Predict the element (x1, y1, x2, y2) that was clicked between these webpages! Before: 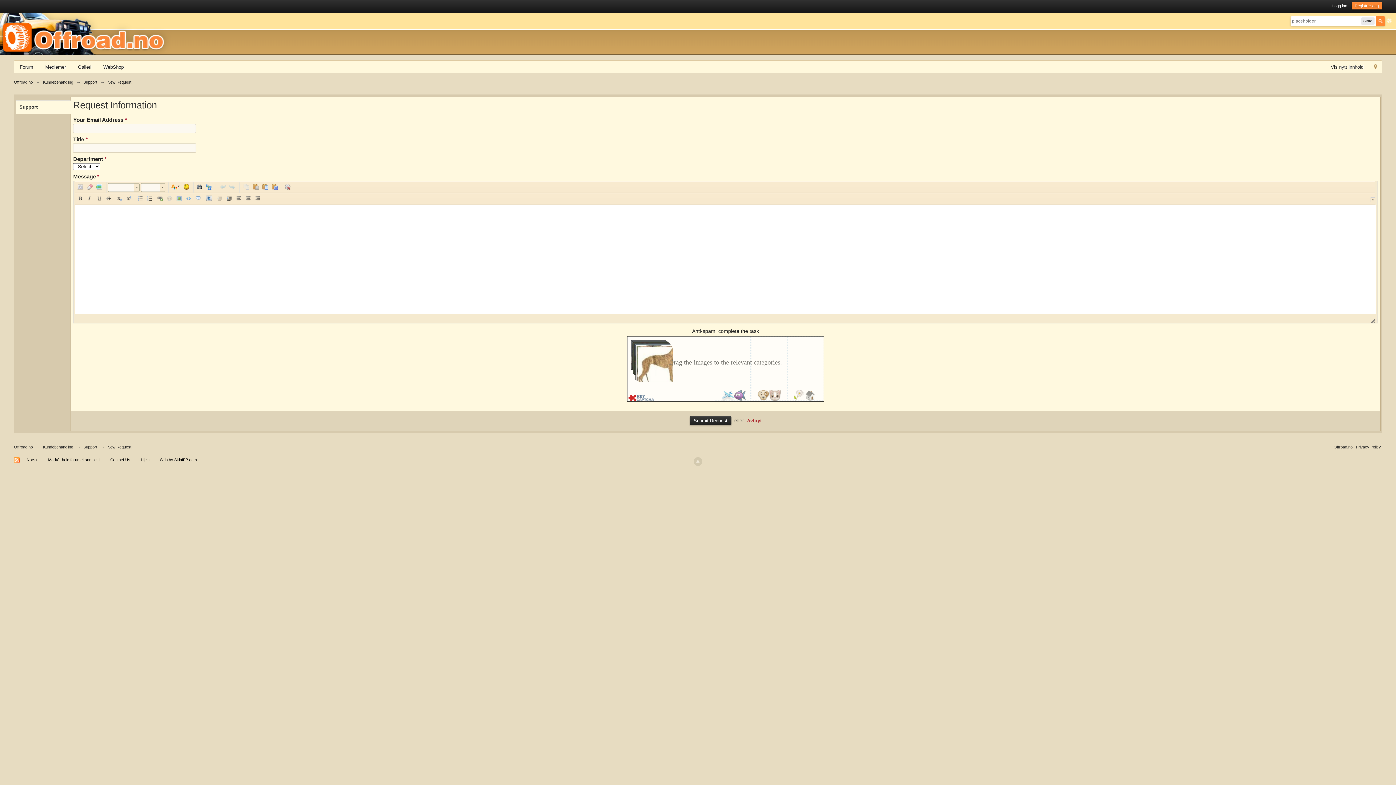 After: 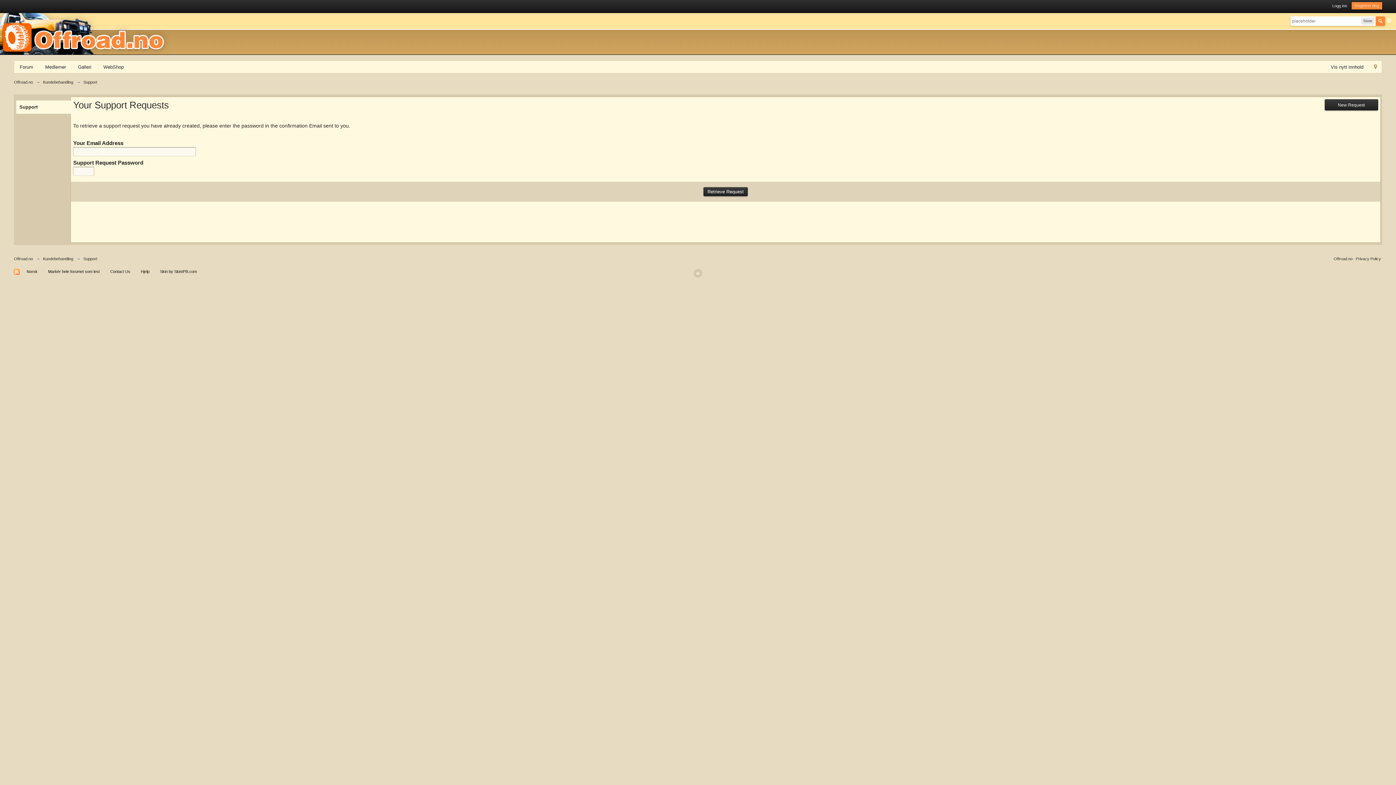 Action: label: Support bbox: (83, 80, 97, 84)